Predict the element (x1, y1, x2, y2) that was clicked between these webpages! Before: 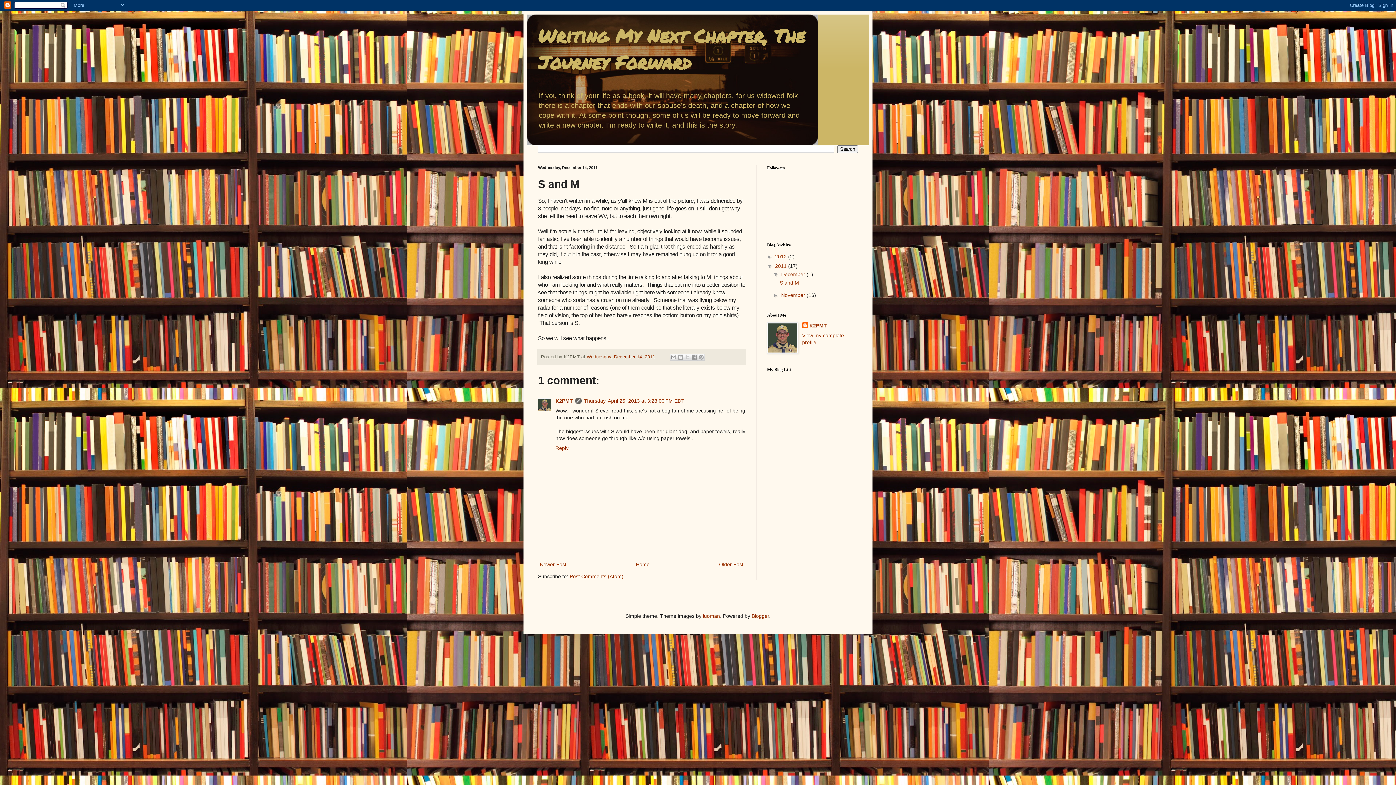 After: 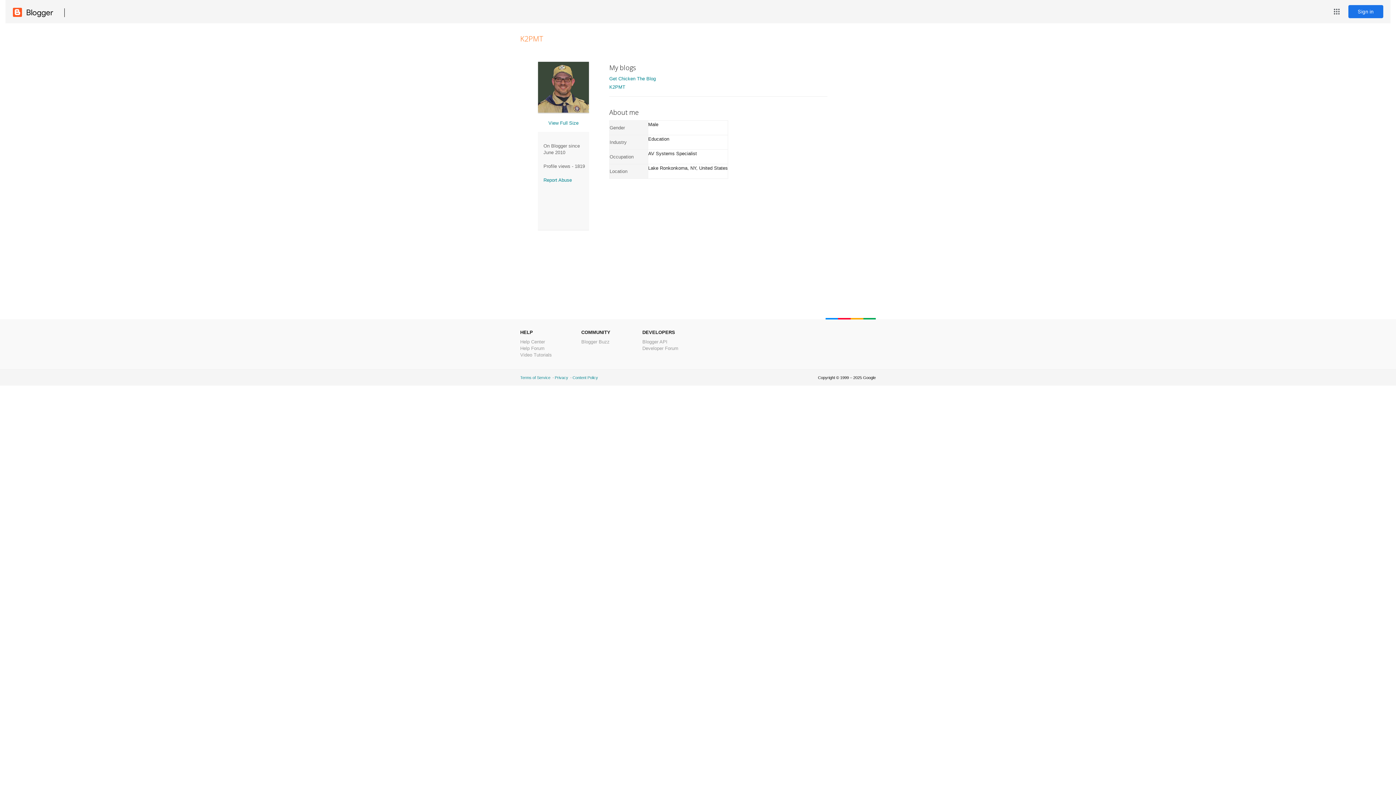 Action: label: K2PMT bbox: (802, 322, 827, 329)